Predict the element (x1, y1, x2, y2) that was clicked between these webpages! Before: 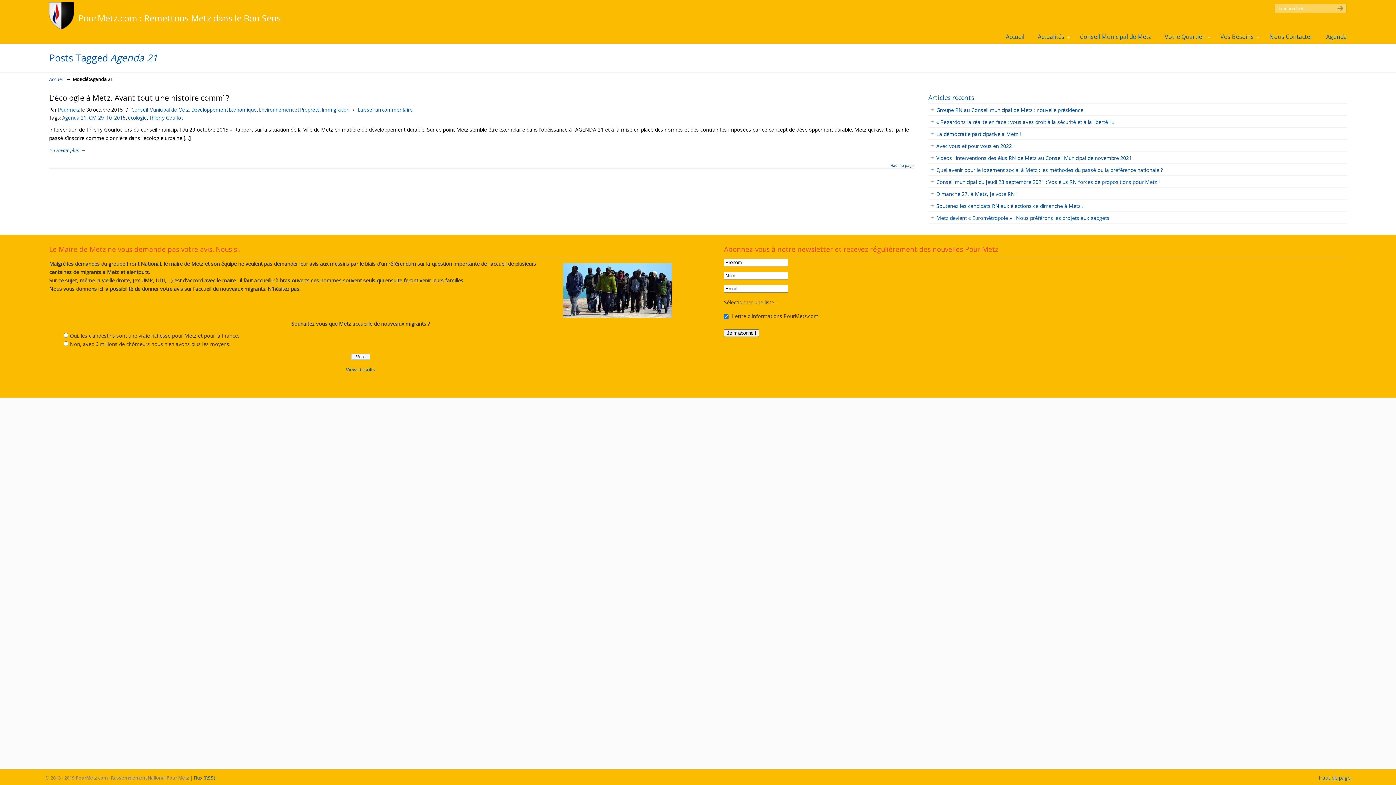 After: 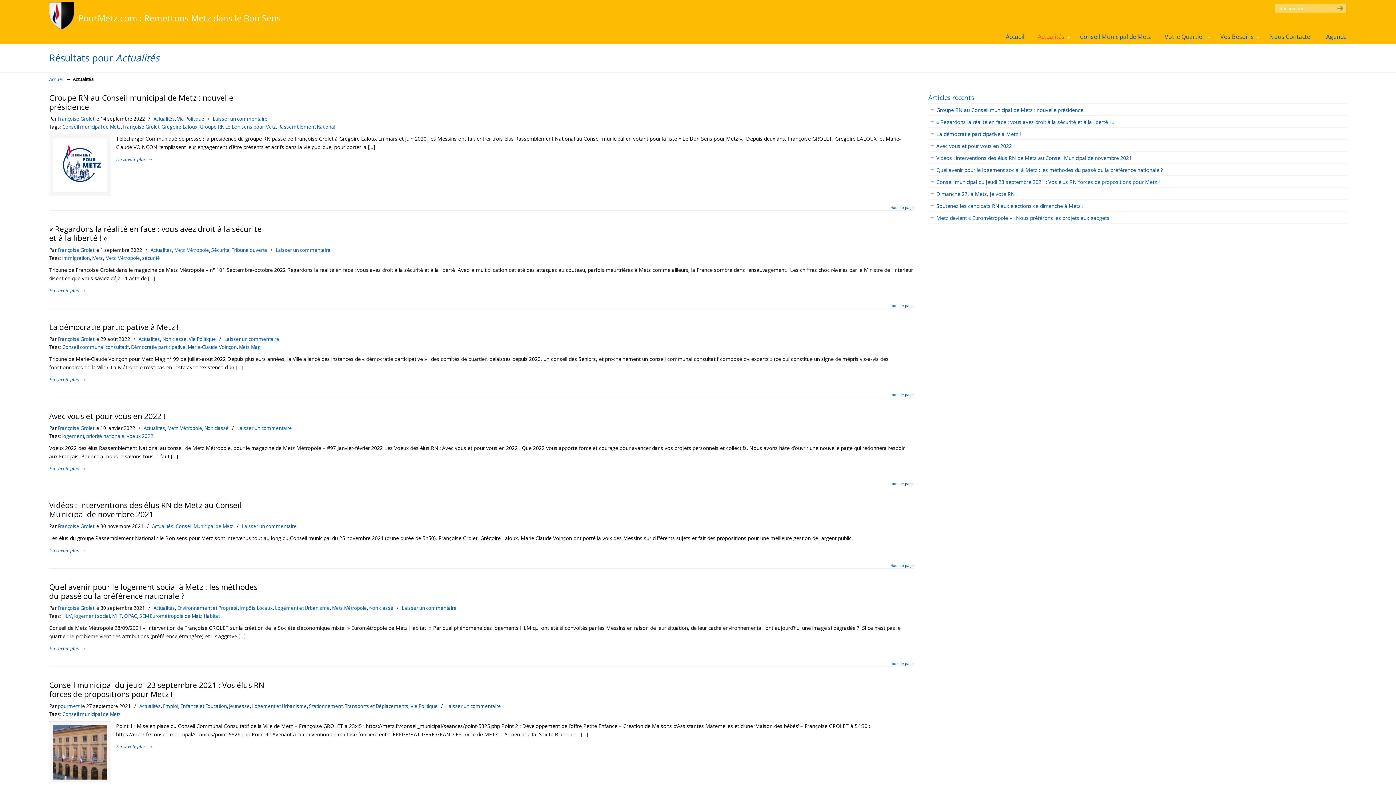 Action: bbox: (1030, 29, 1074, 44) label: Actualités